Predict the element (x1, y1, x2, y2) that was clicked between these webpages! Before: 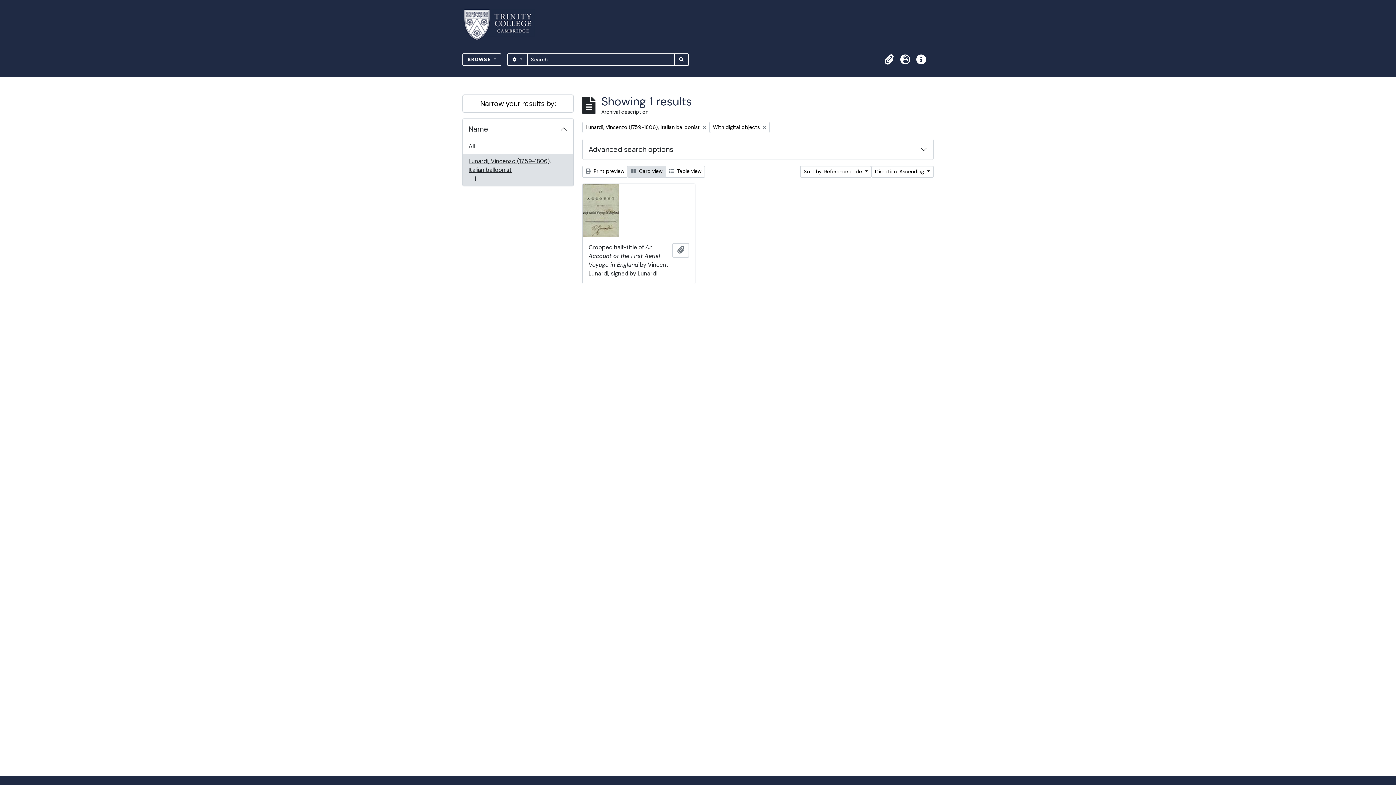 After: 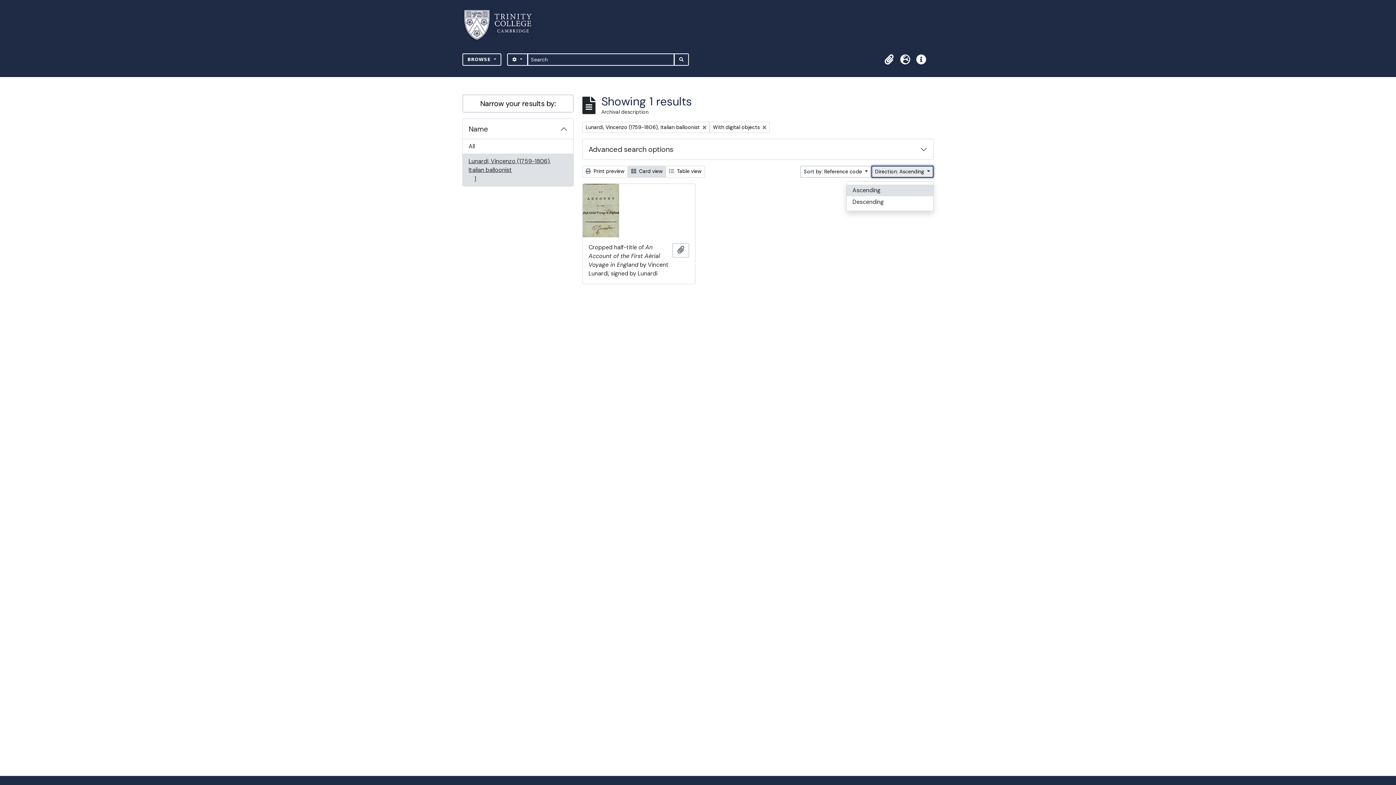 Action: label: Direction: Ascending  bbox: (871, 165, 933, 177)